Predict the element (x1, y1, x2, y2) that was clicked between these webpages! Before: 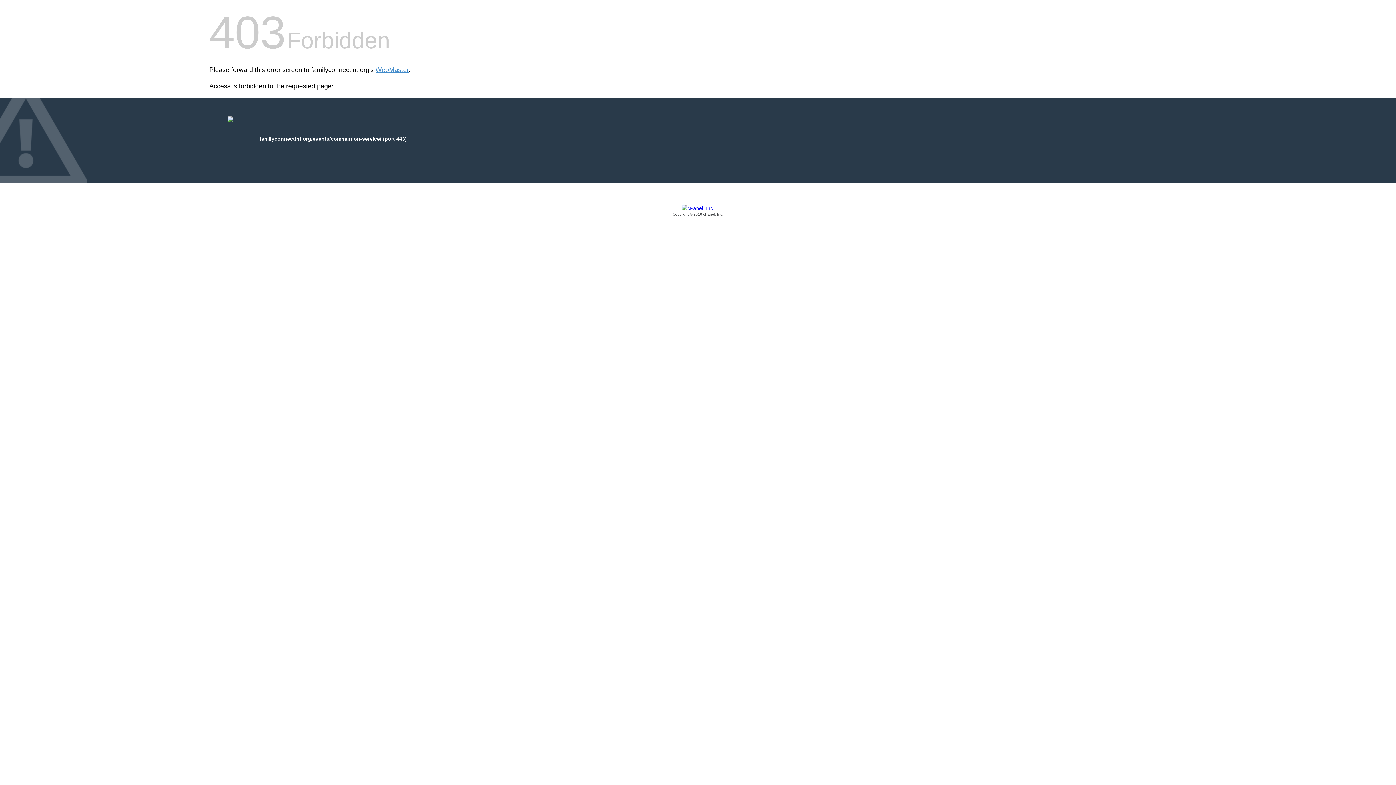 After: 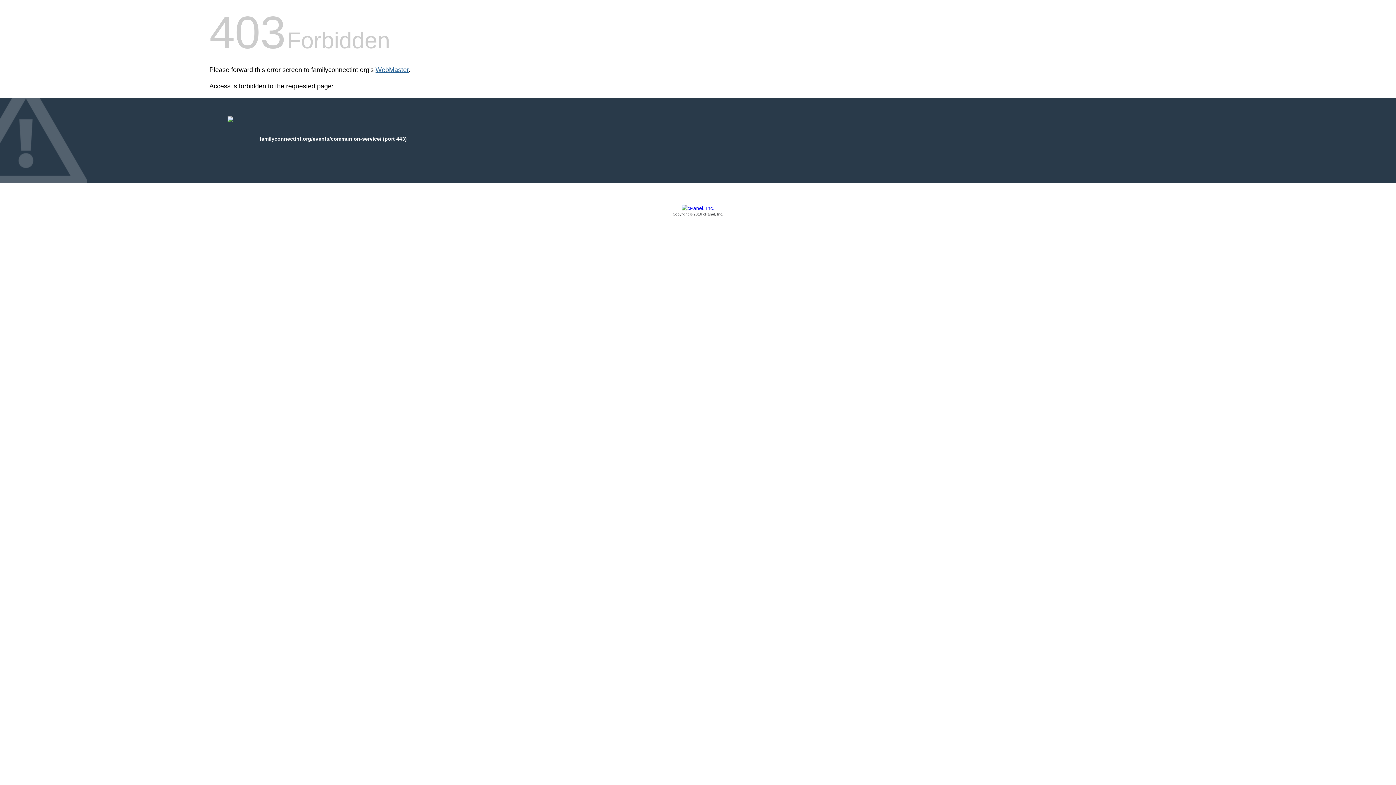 Action: bbox: (375, 66, 408, 73) label: WebMaster